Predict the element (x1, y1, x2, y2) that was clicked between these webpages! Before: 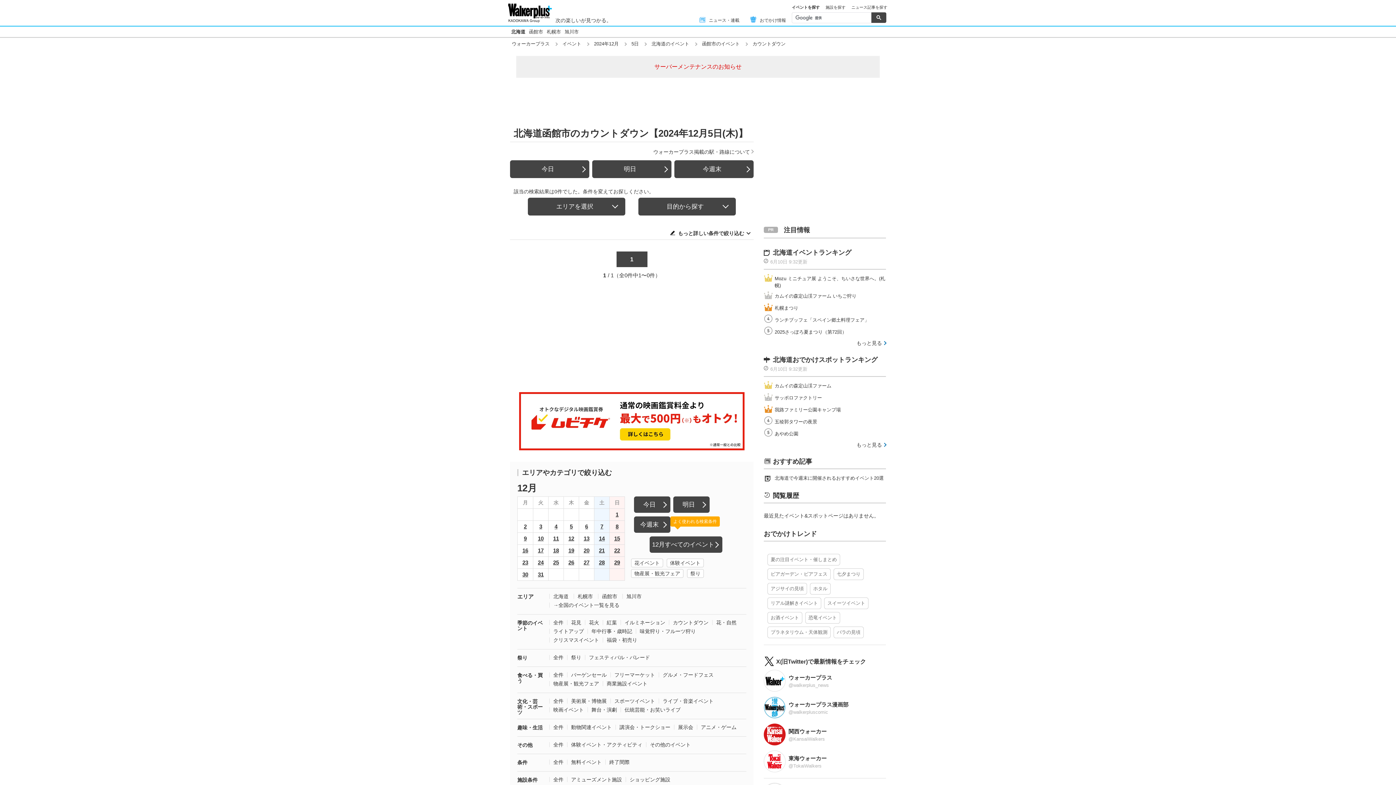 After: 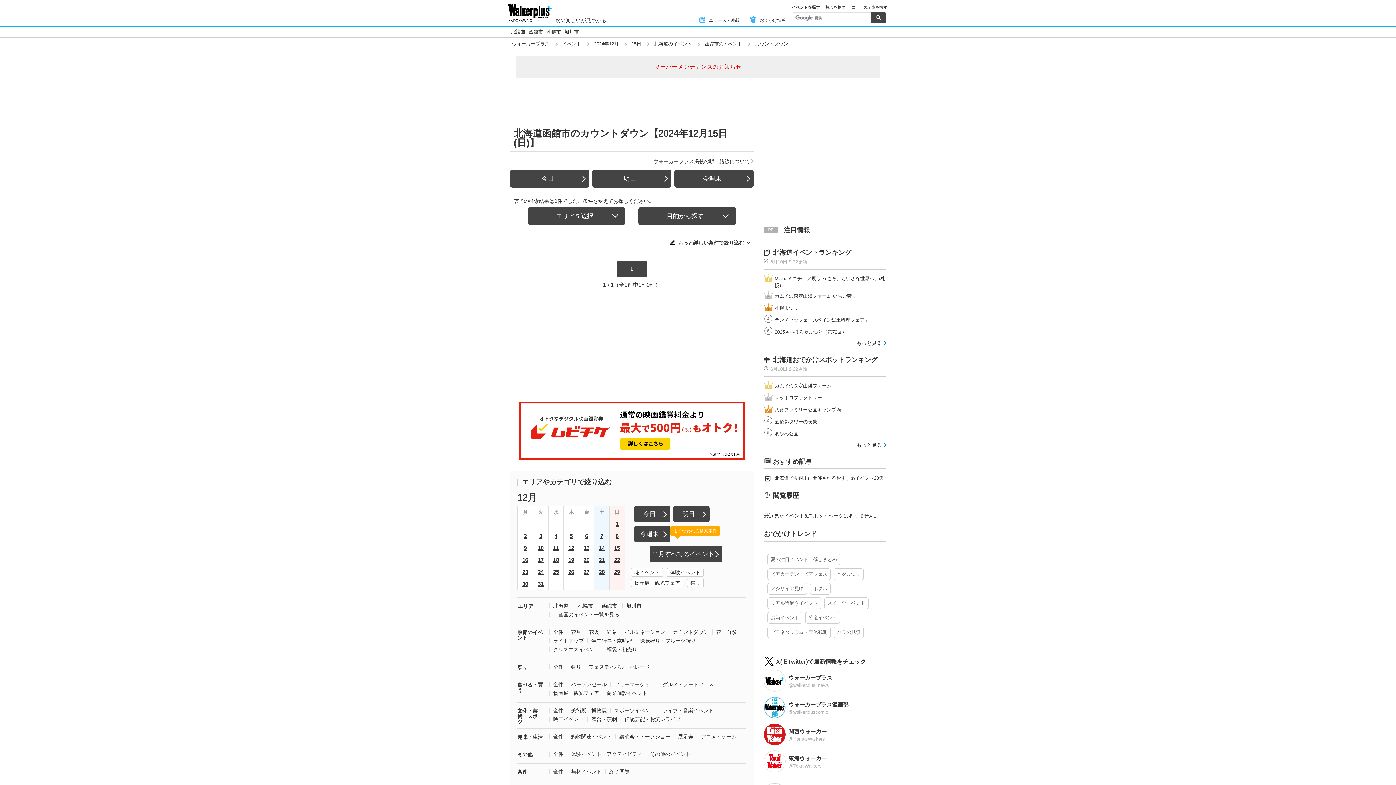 Action: bbox: (609, 533, 624, 544) label: 15